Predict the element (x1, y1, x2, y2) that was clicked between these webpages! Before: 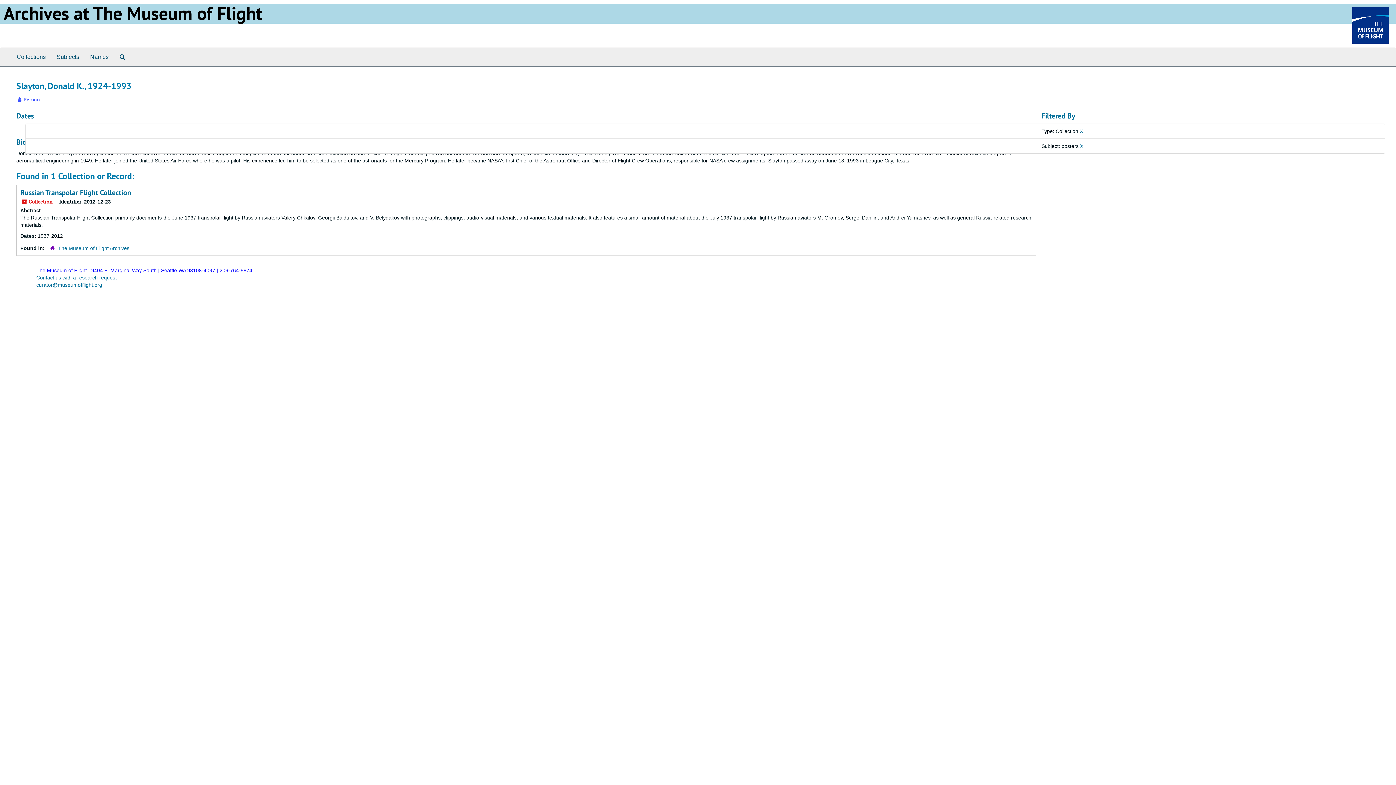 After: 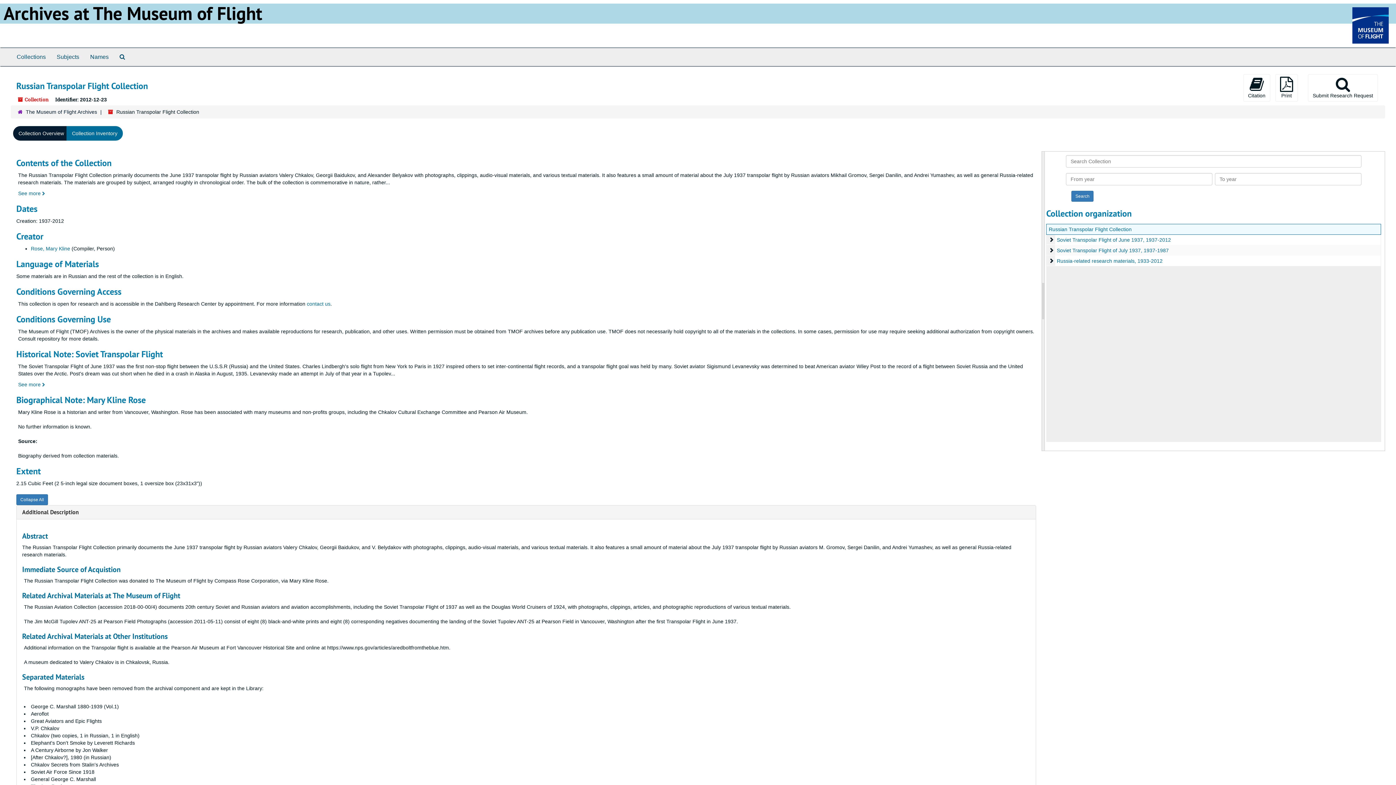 Action: label: Russian Transpolar Flight Collection bbox: (20, 188, 131, 197)